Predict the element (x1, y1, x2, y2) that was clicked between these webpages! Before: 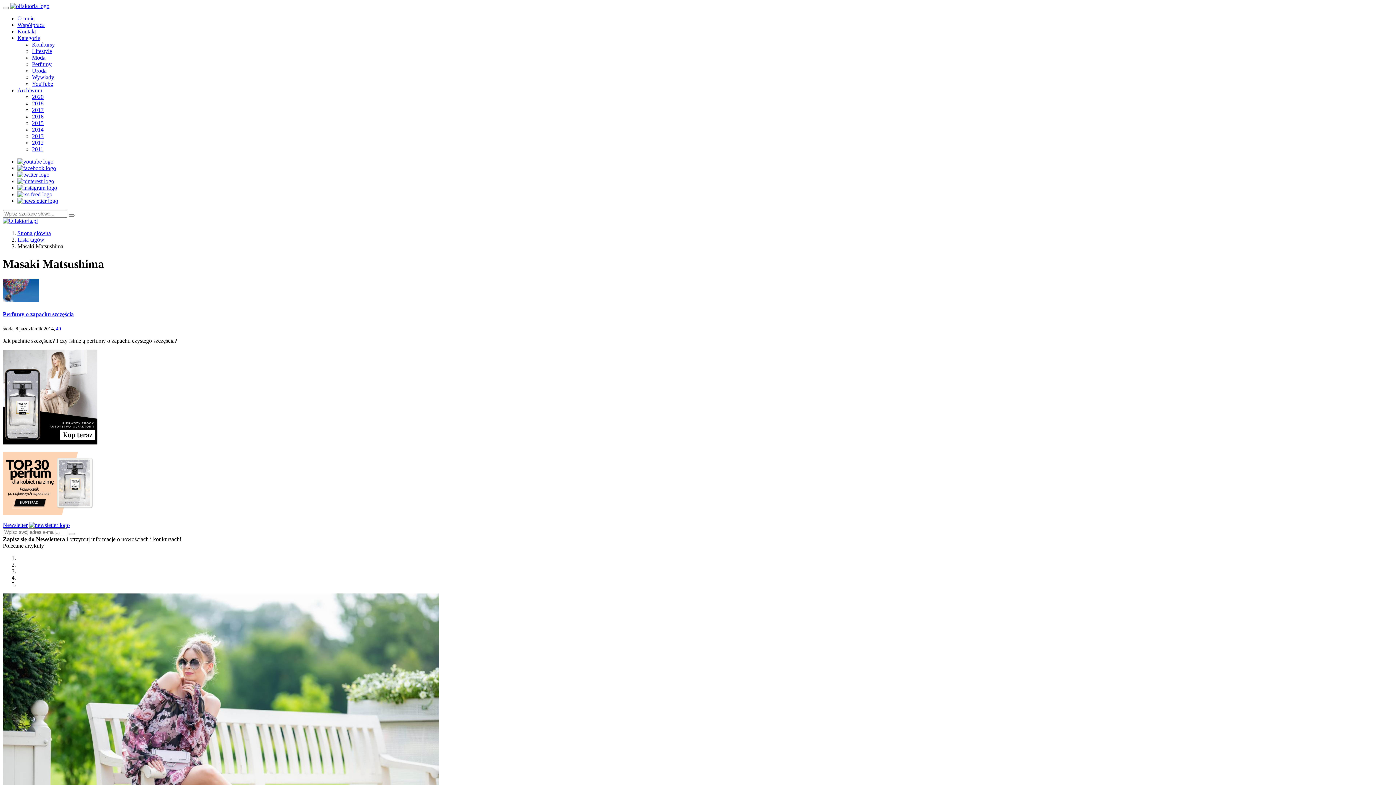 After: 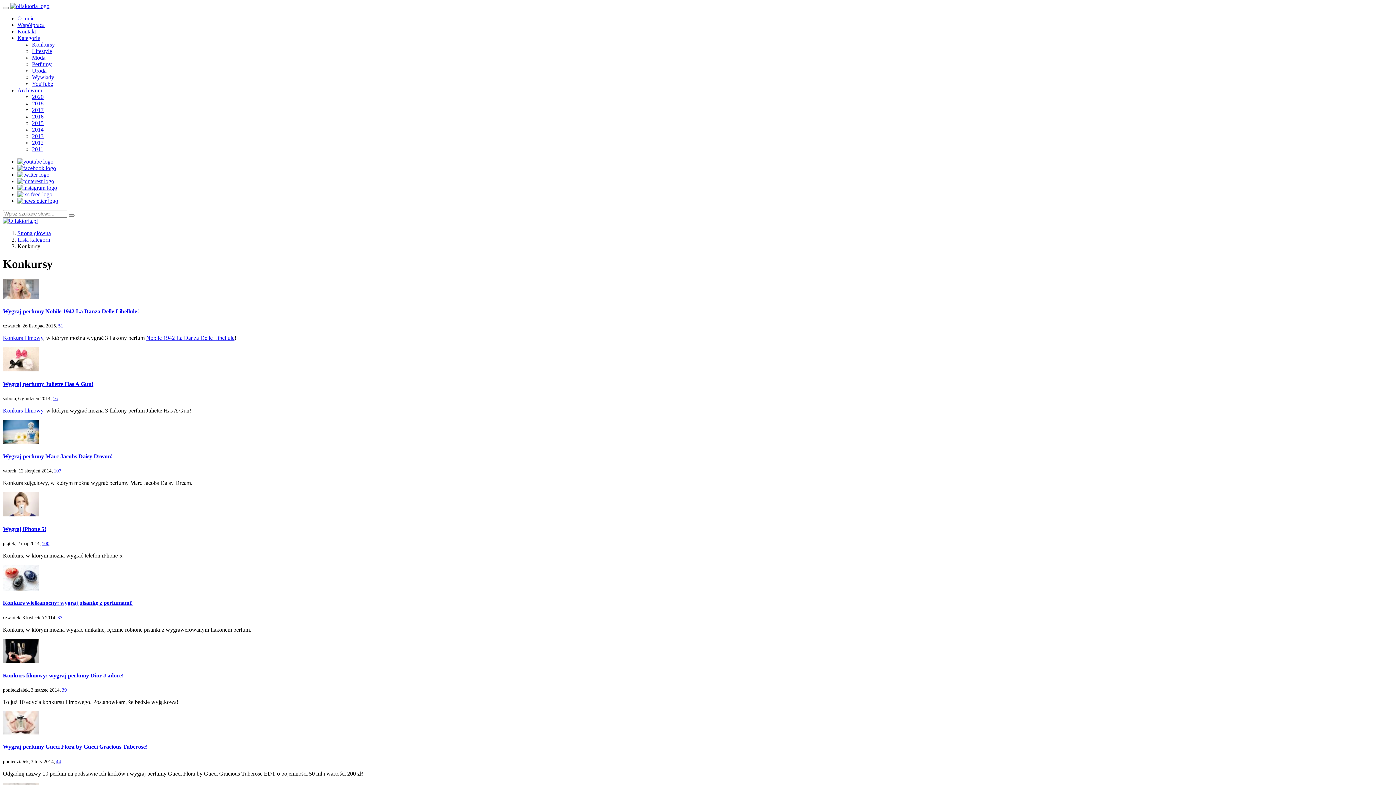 Action: label: Konkursy bbox: (32, 41, 54, 47)